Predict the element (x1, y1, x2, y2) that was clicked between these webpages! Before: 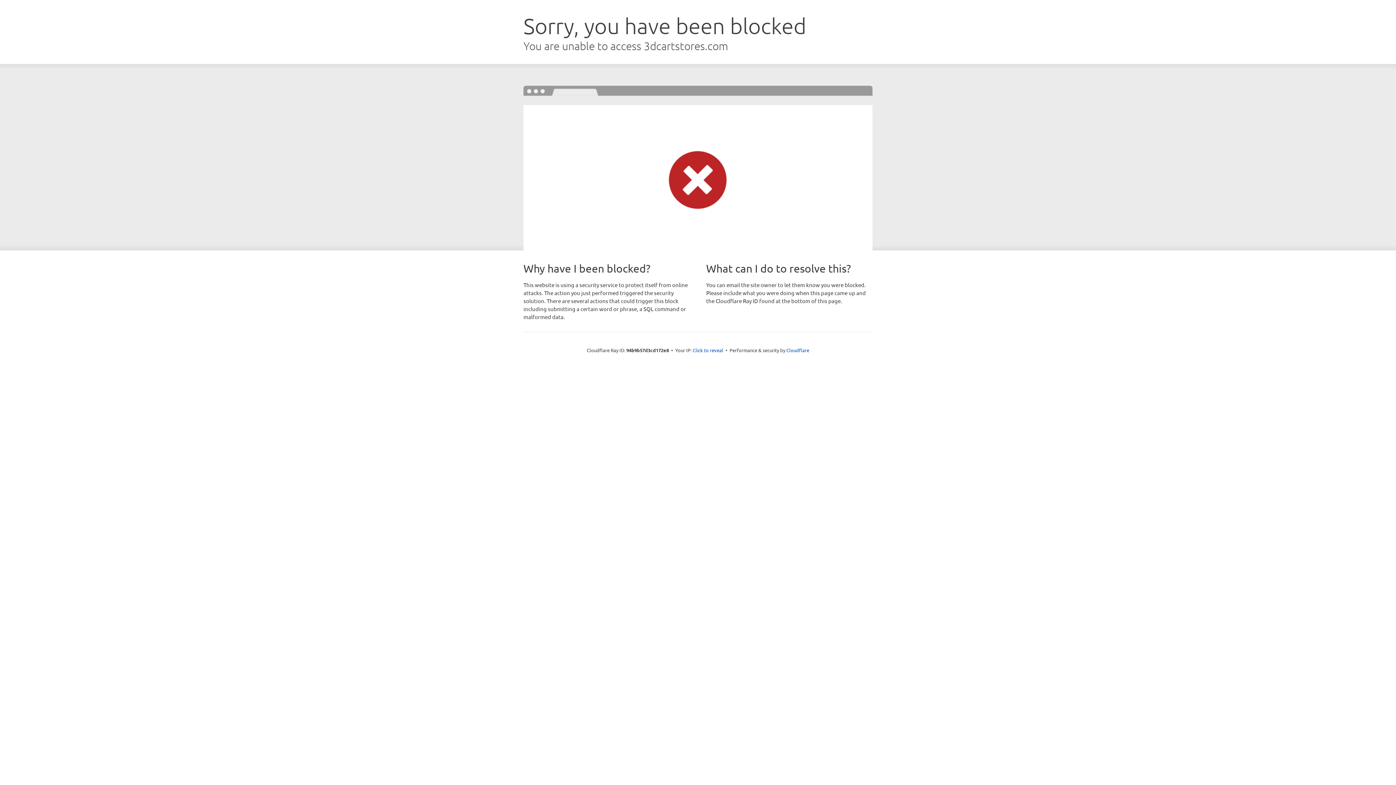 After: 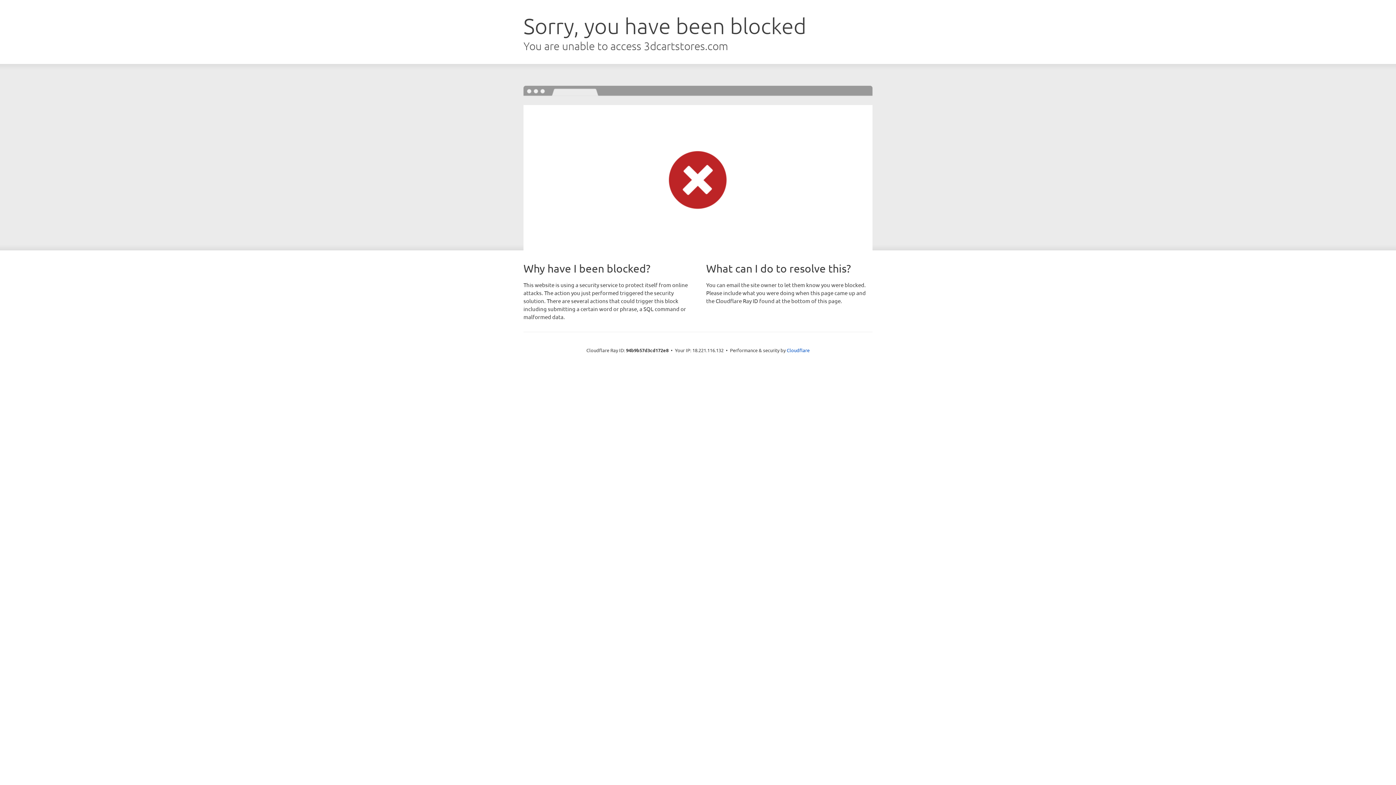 Action: bbox: (692, 346, 723, 353) label: Click to reveal